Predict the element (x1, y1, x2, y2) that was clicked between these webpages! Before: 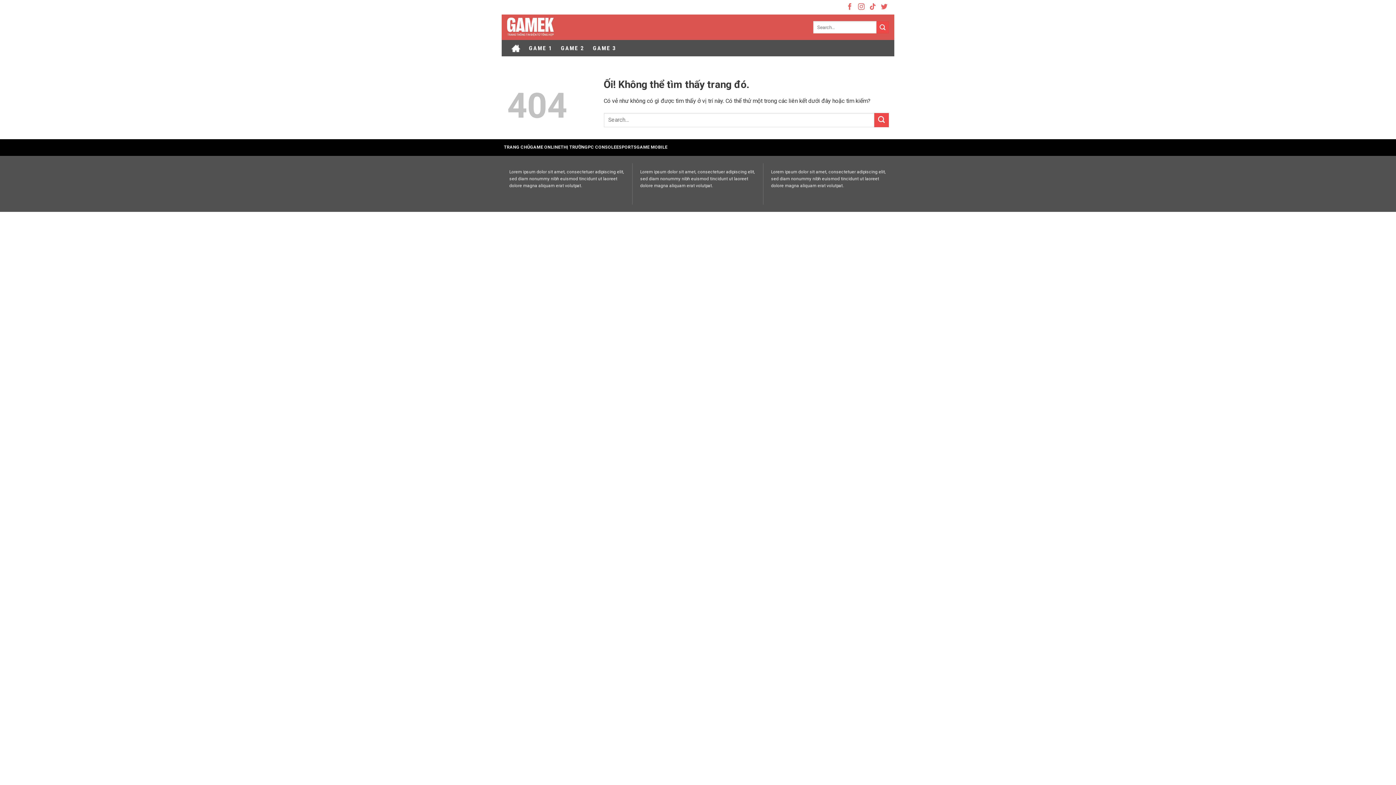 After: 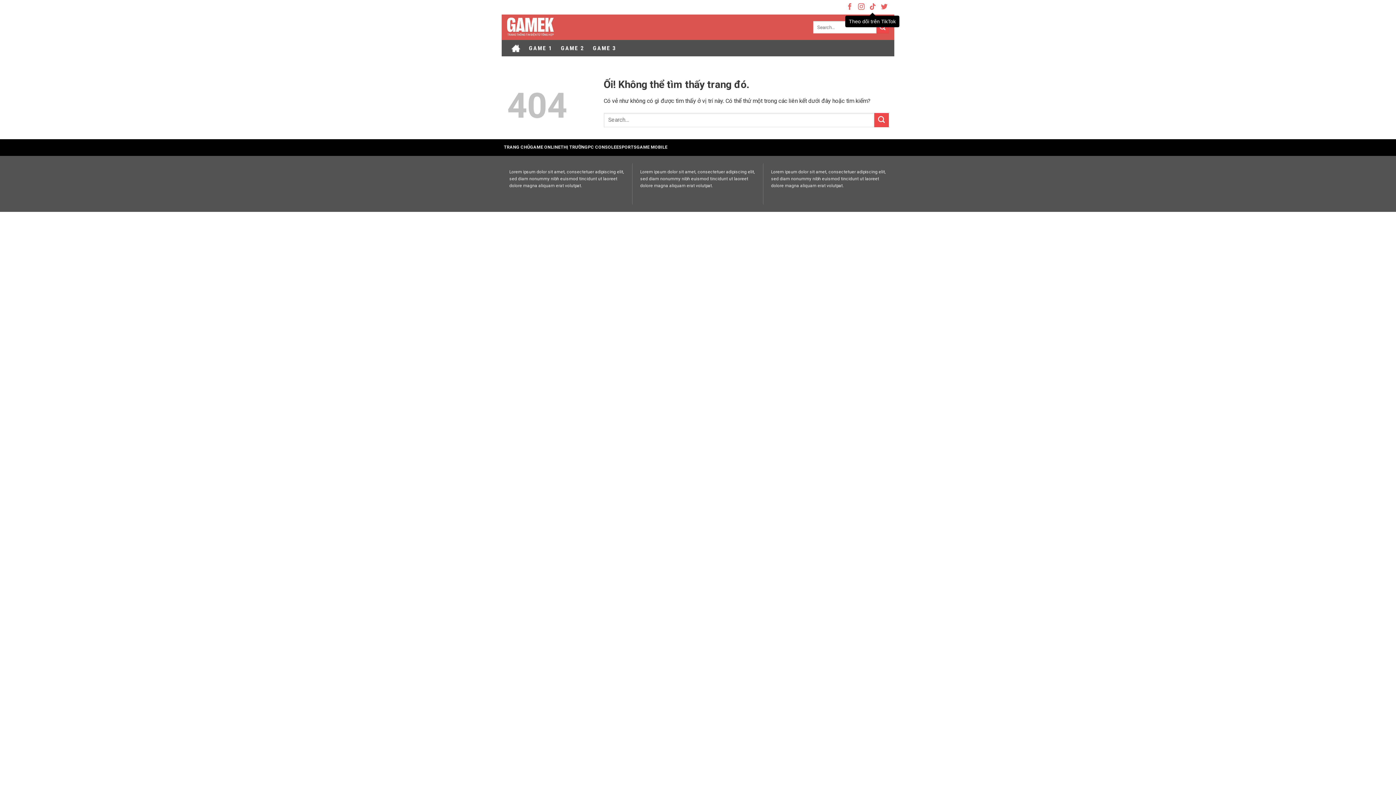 Action: bbox: (869, 5, 876, 10) label: Theo dõi trên TikTok